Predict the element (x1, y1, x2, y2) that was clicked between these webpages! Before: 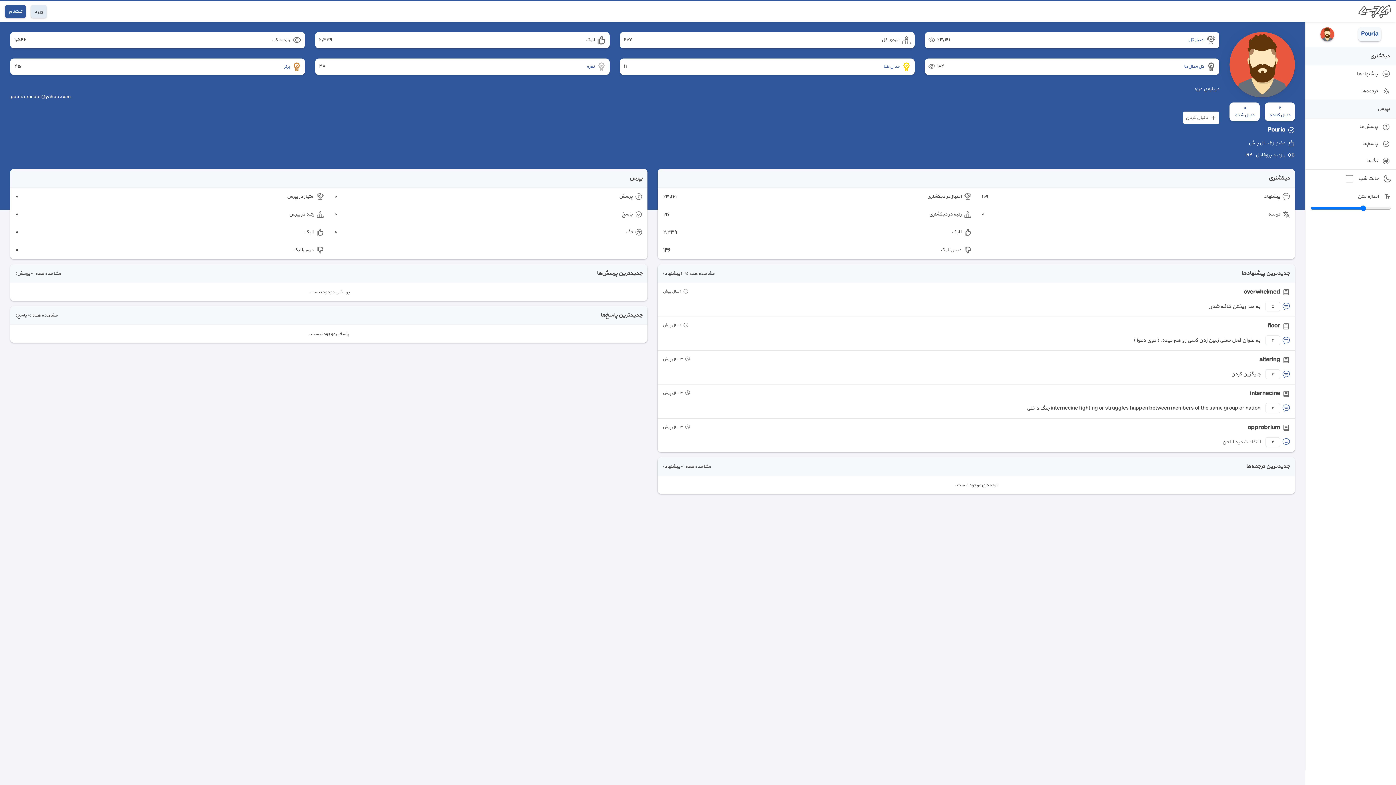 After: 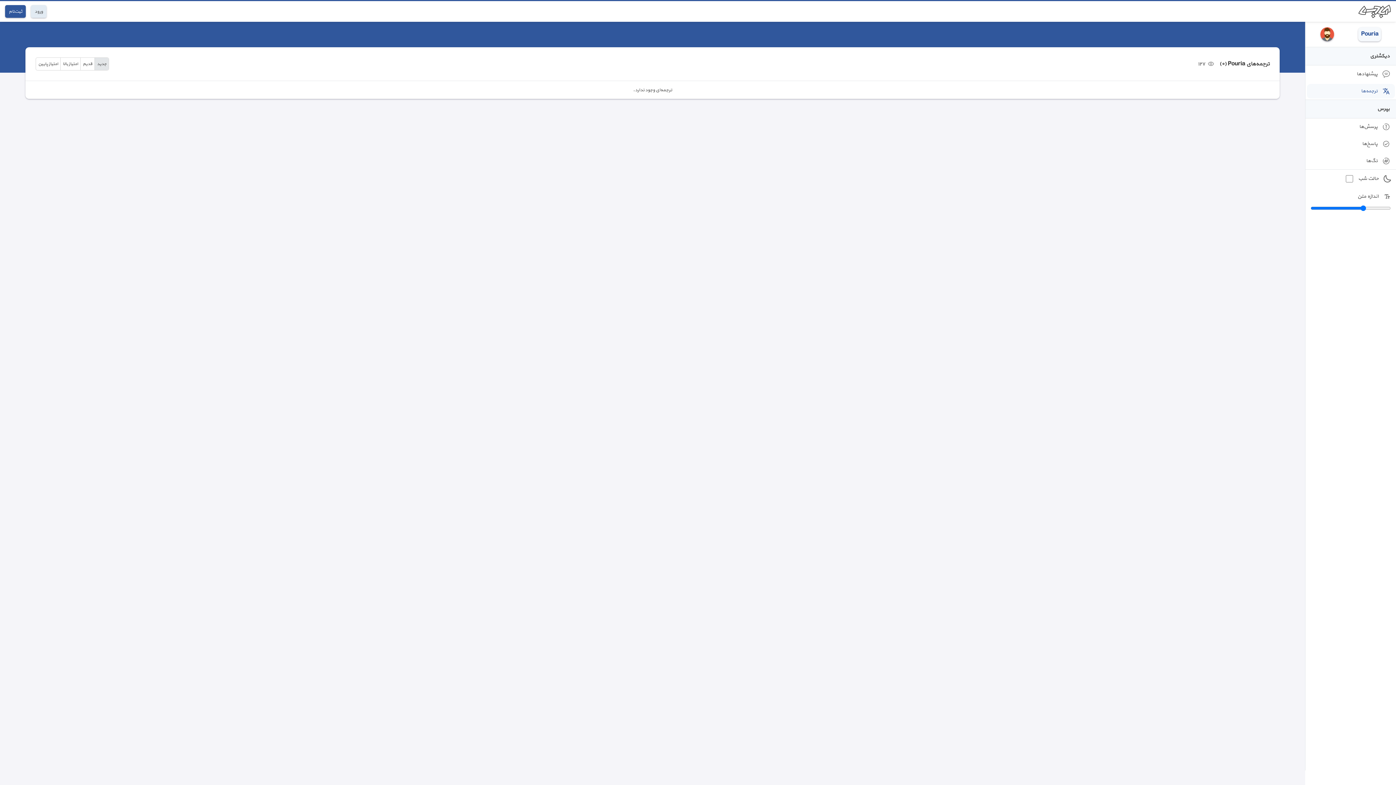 Action: bbox: (976, 205, 1295, 223) label: ترجمه
٠